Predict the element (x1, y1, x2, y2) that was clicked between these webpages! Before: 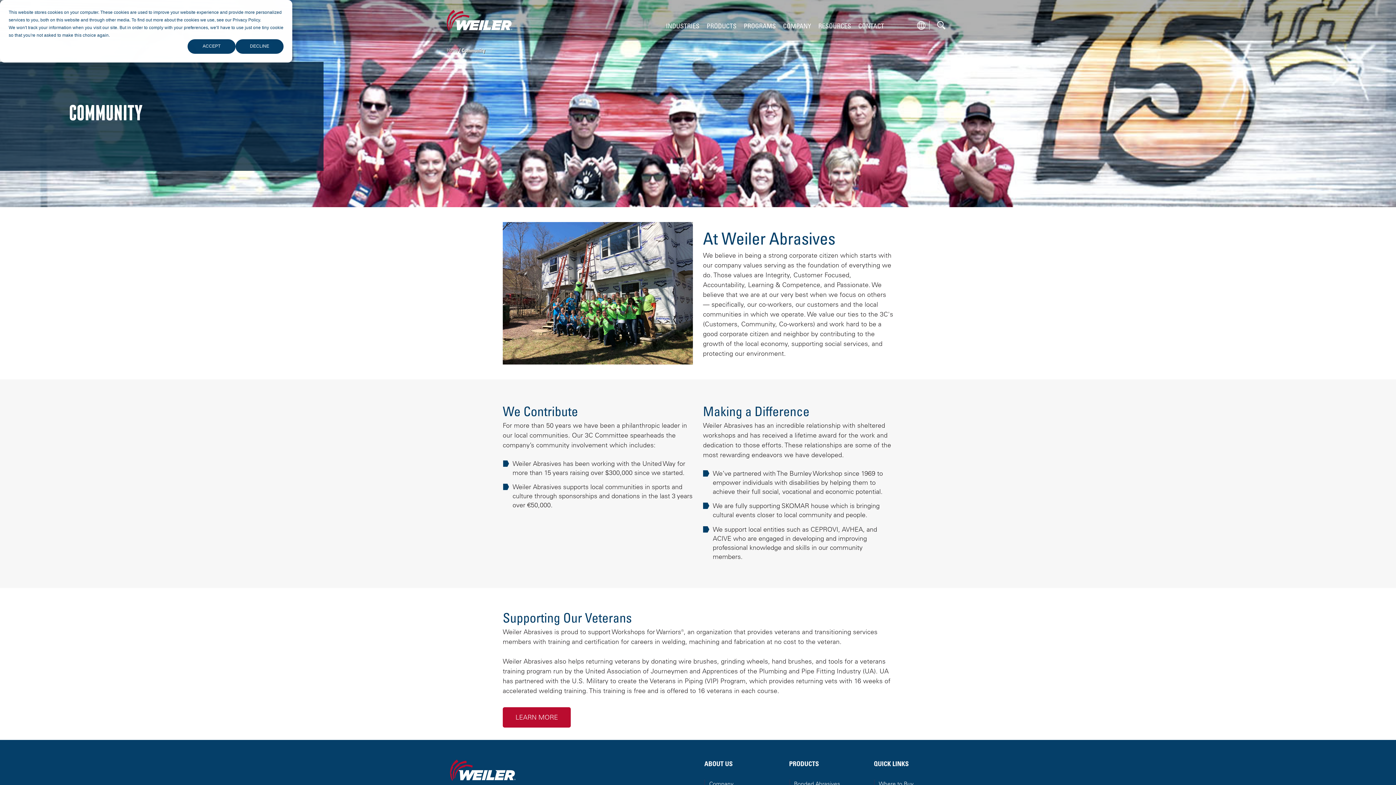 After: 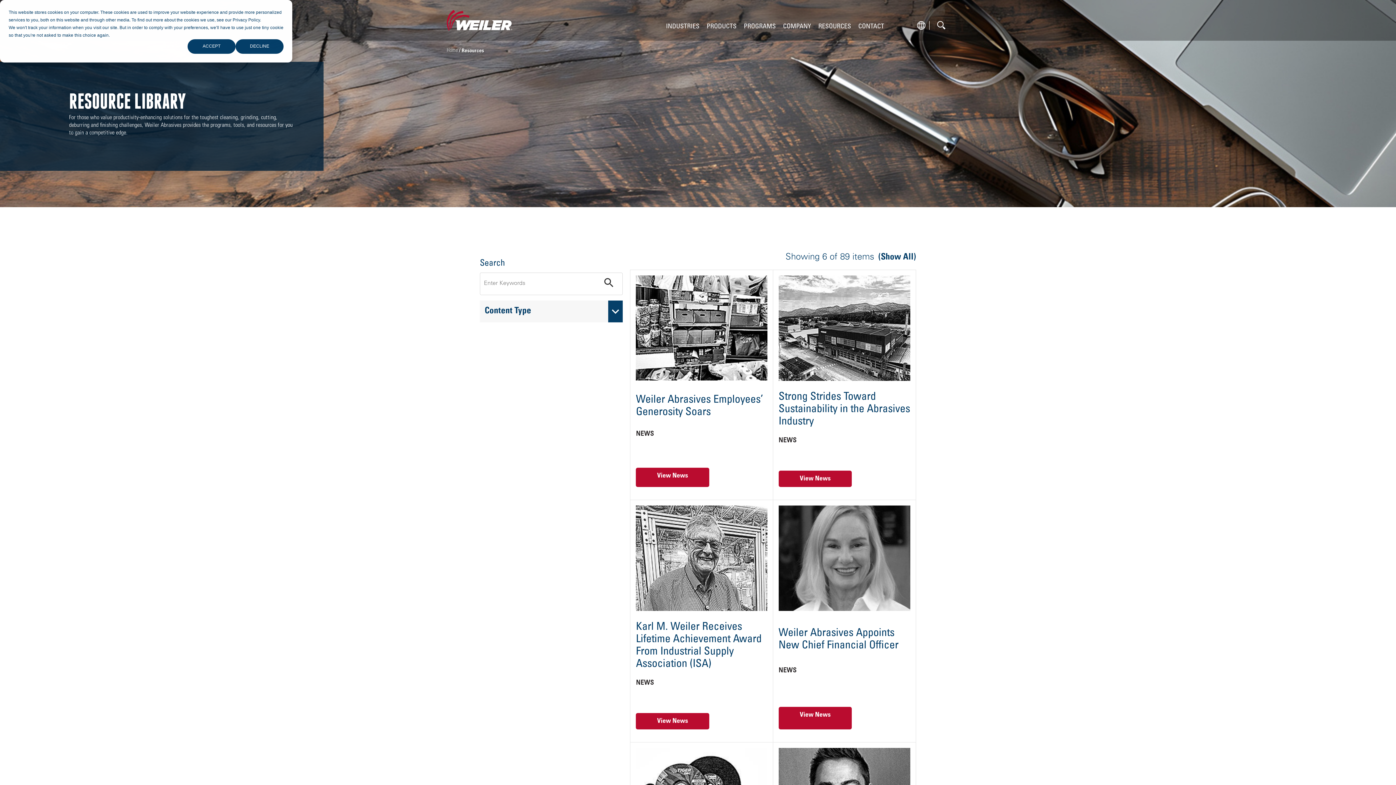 Action: label: RESOURCES bbox: (814, 20, 854, 33)